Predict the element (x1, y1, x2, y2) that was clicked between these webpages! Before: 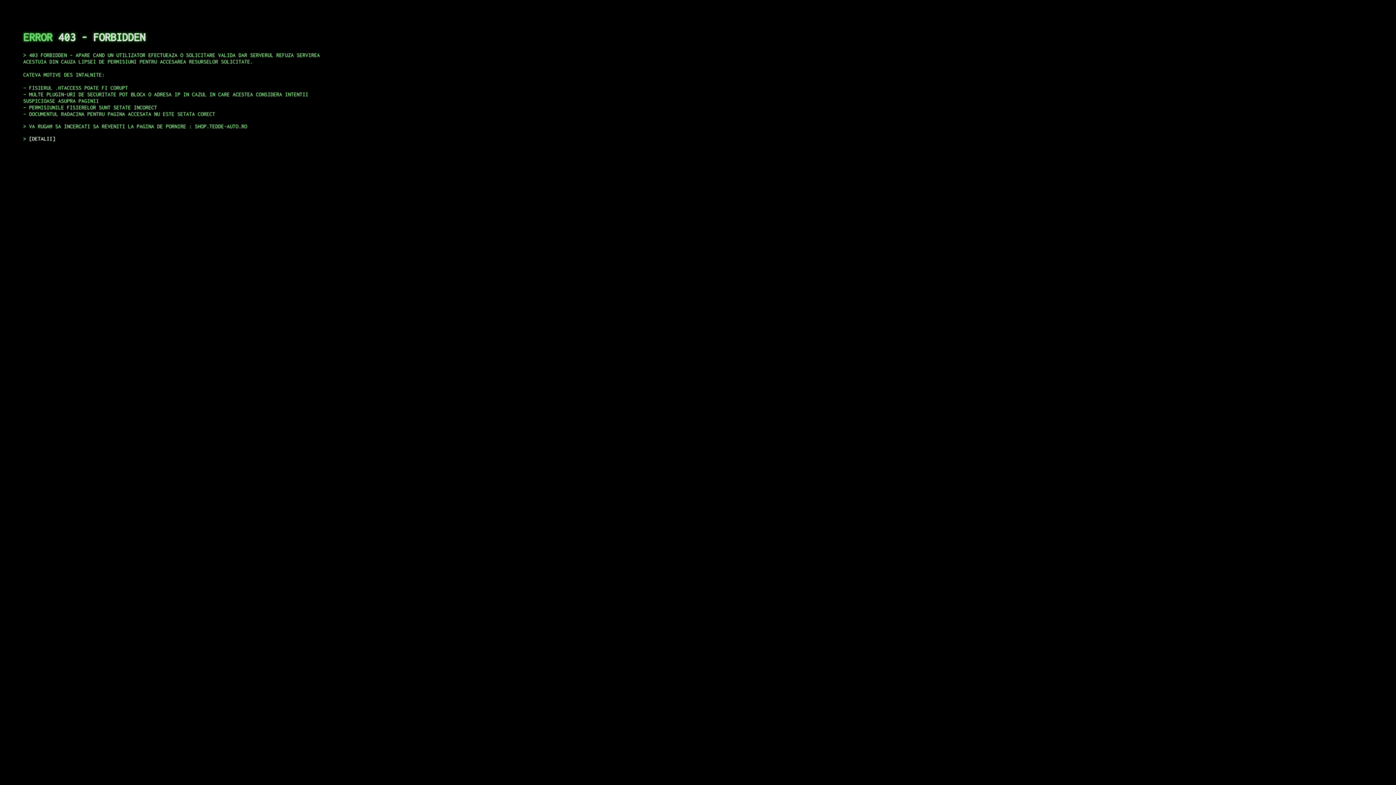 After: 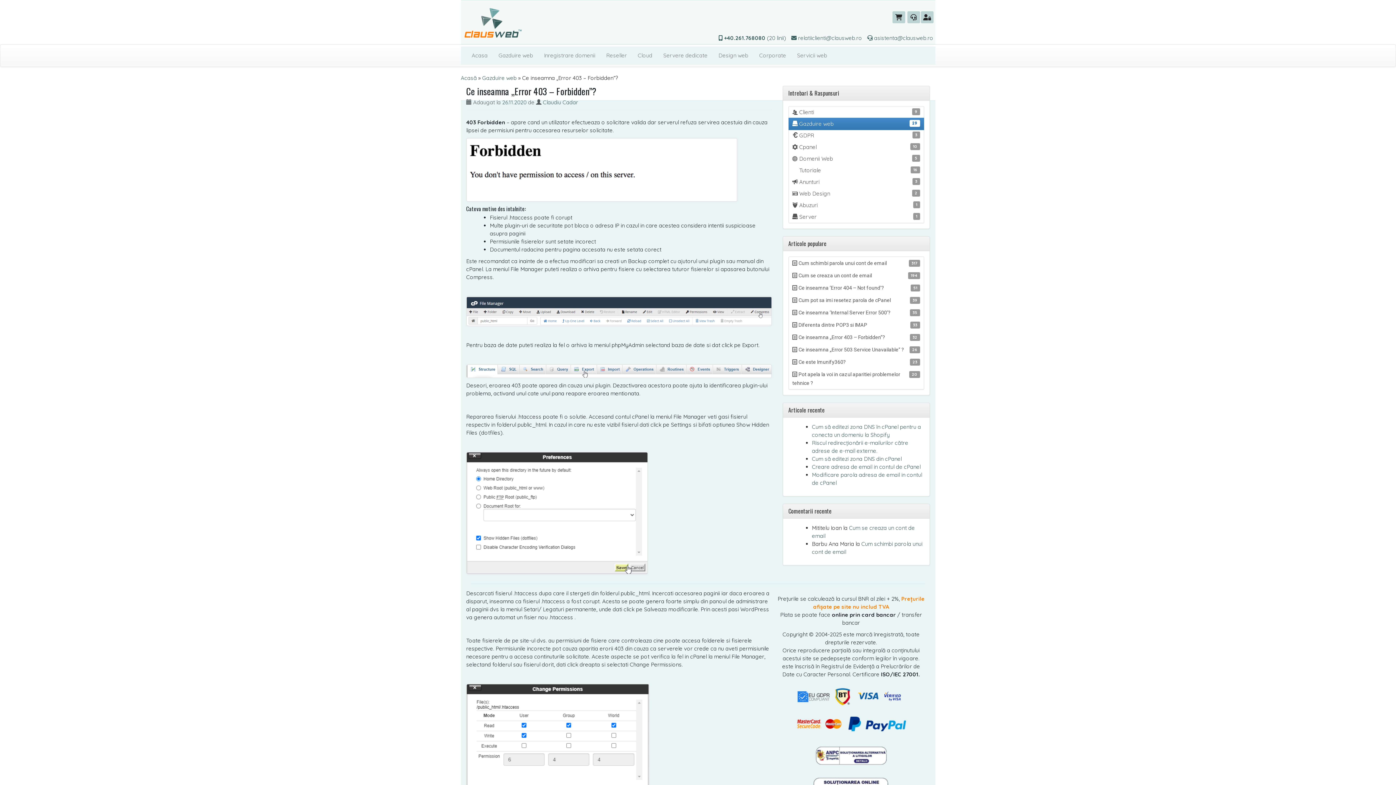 Action: label: DETALII bbox: (29, 135, 55, 141)